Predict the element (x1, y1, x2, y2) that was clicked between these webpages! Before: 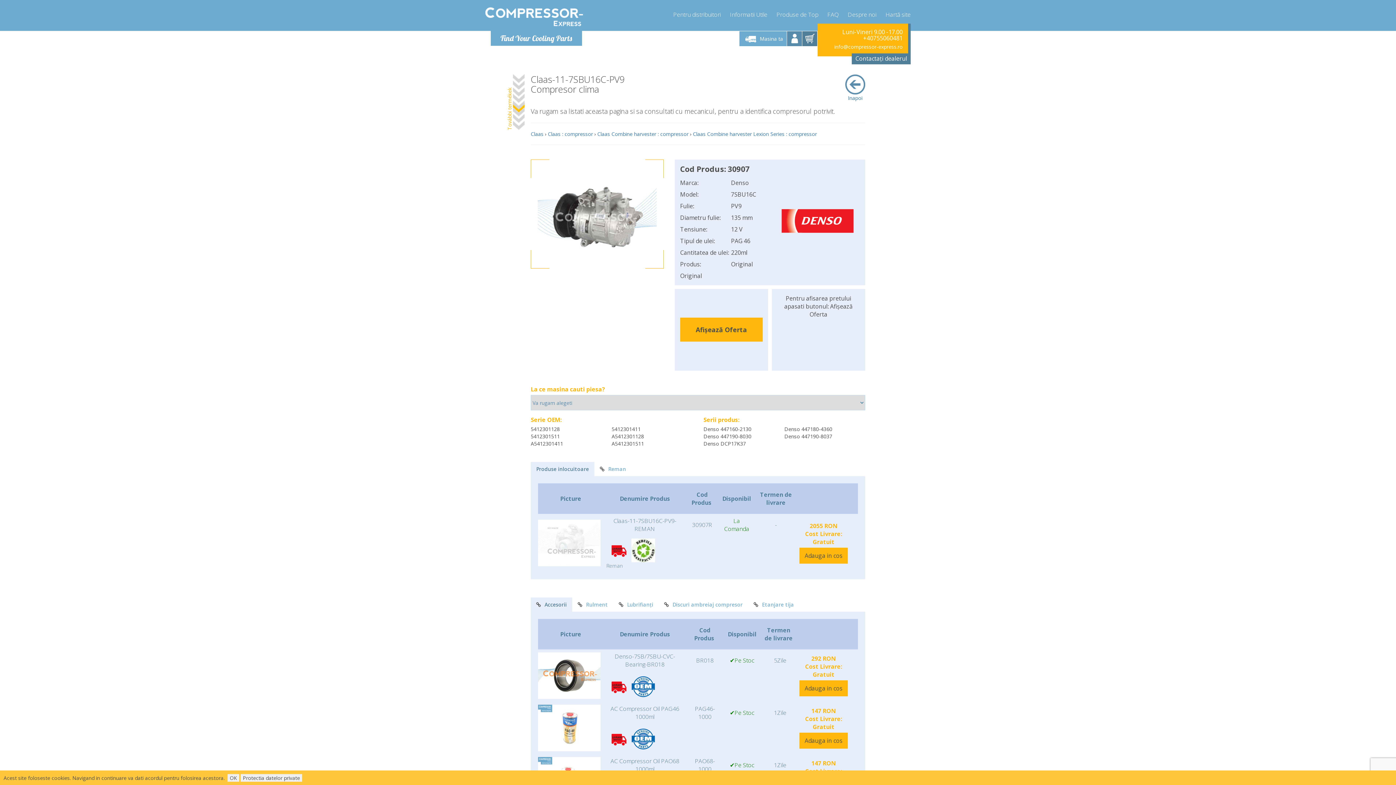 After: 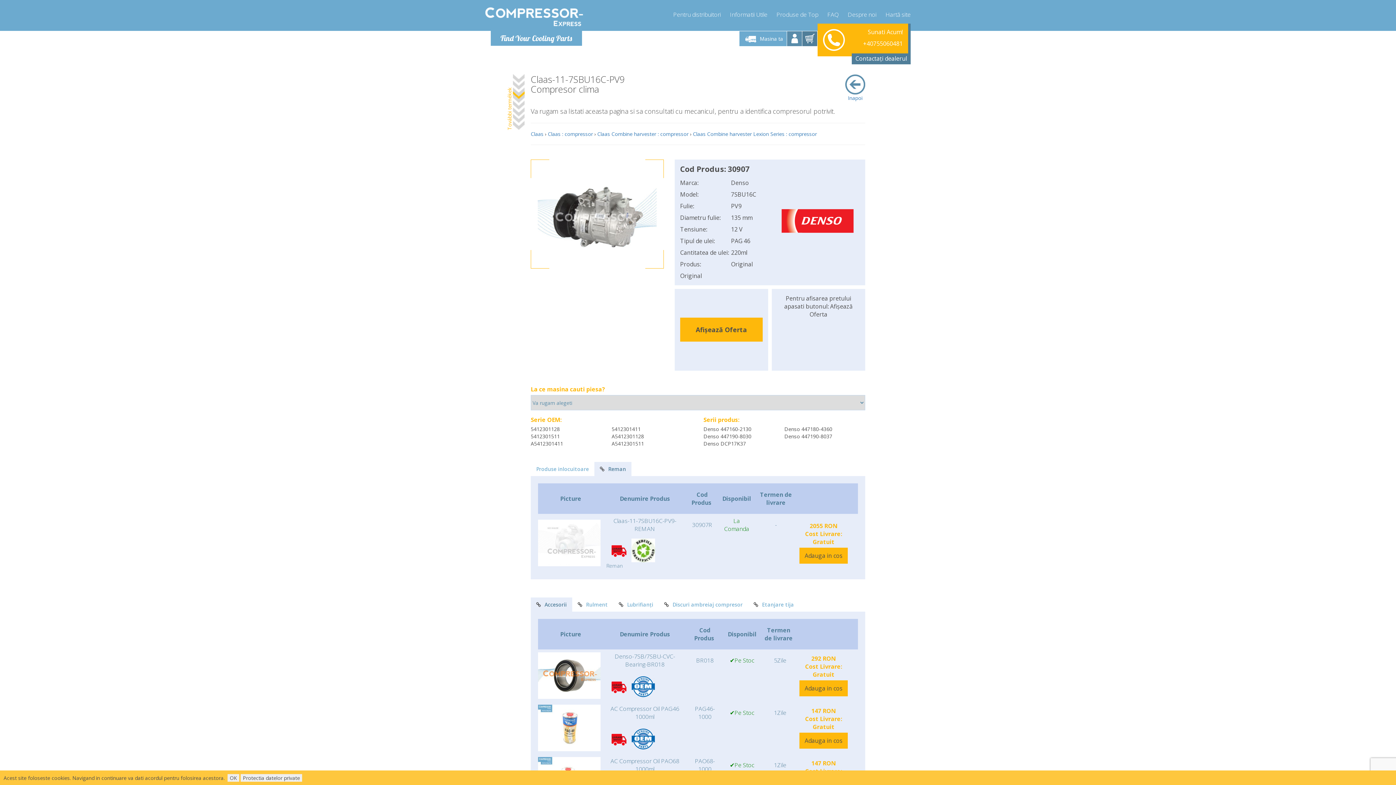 Action: label: Reman bbox: (594, 462, 631, 476)